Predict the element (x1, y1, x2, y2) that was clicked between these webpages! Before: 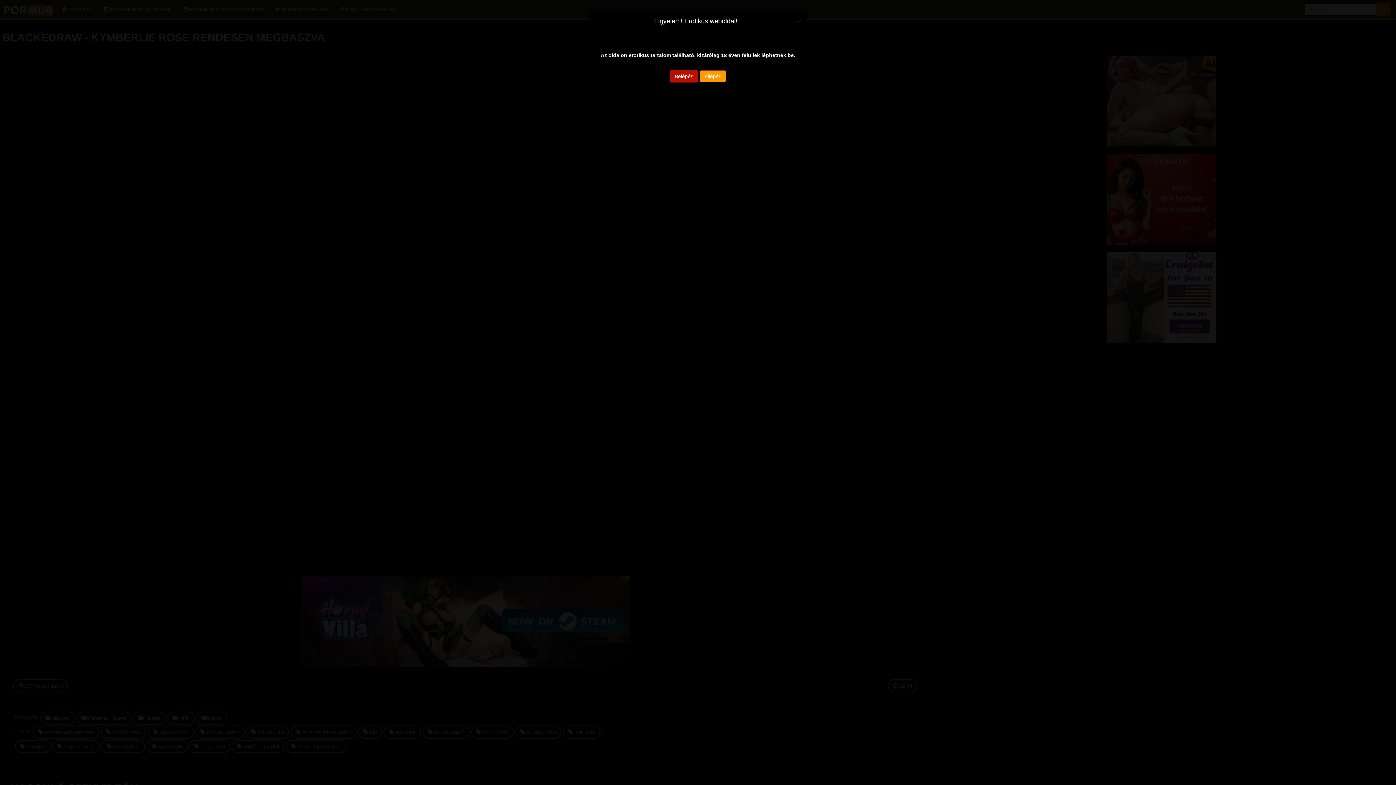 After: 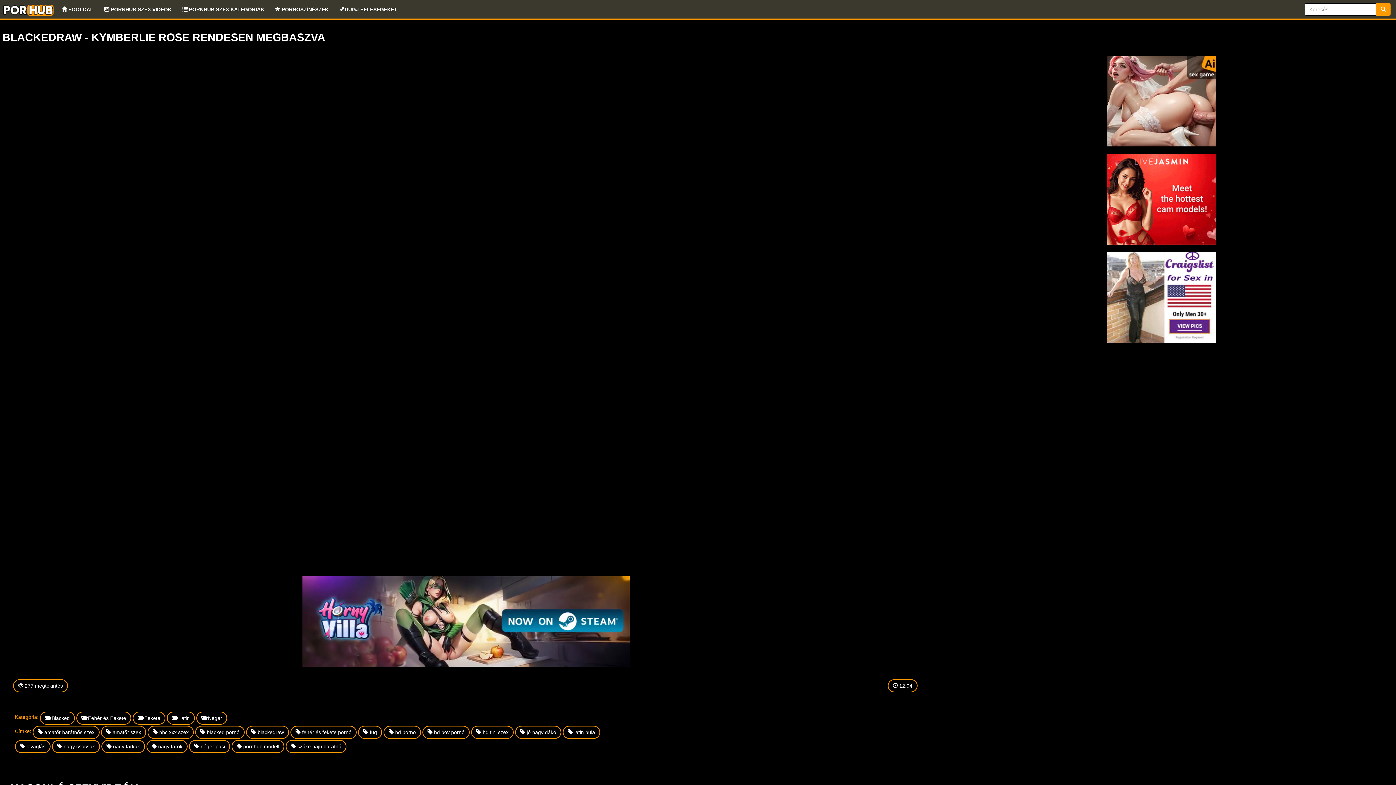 Action: label: Close bbox: (797, 0, 801, 7)